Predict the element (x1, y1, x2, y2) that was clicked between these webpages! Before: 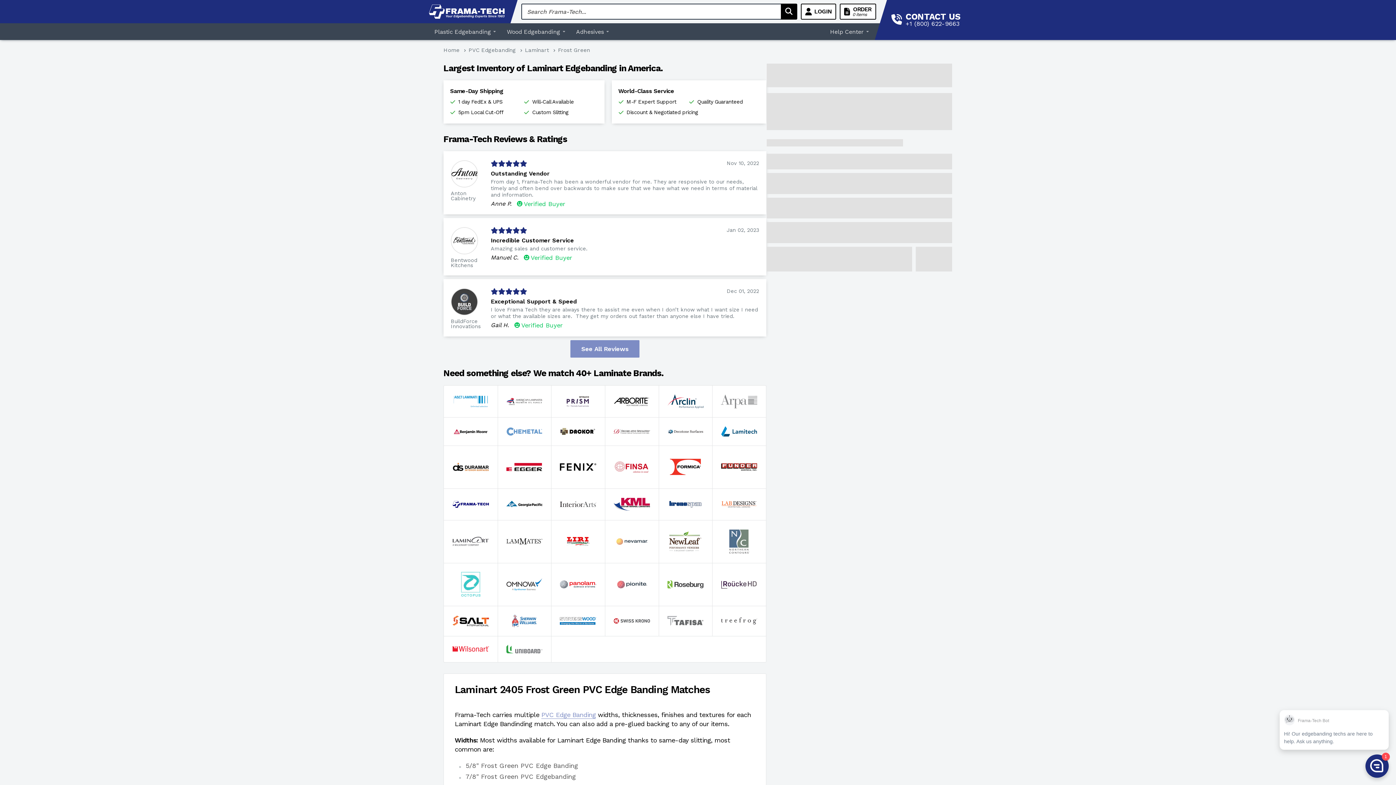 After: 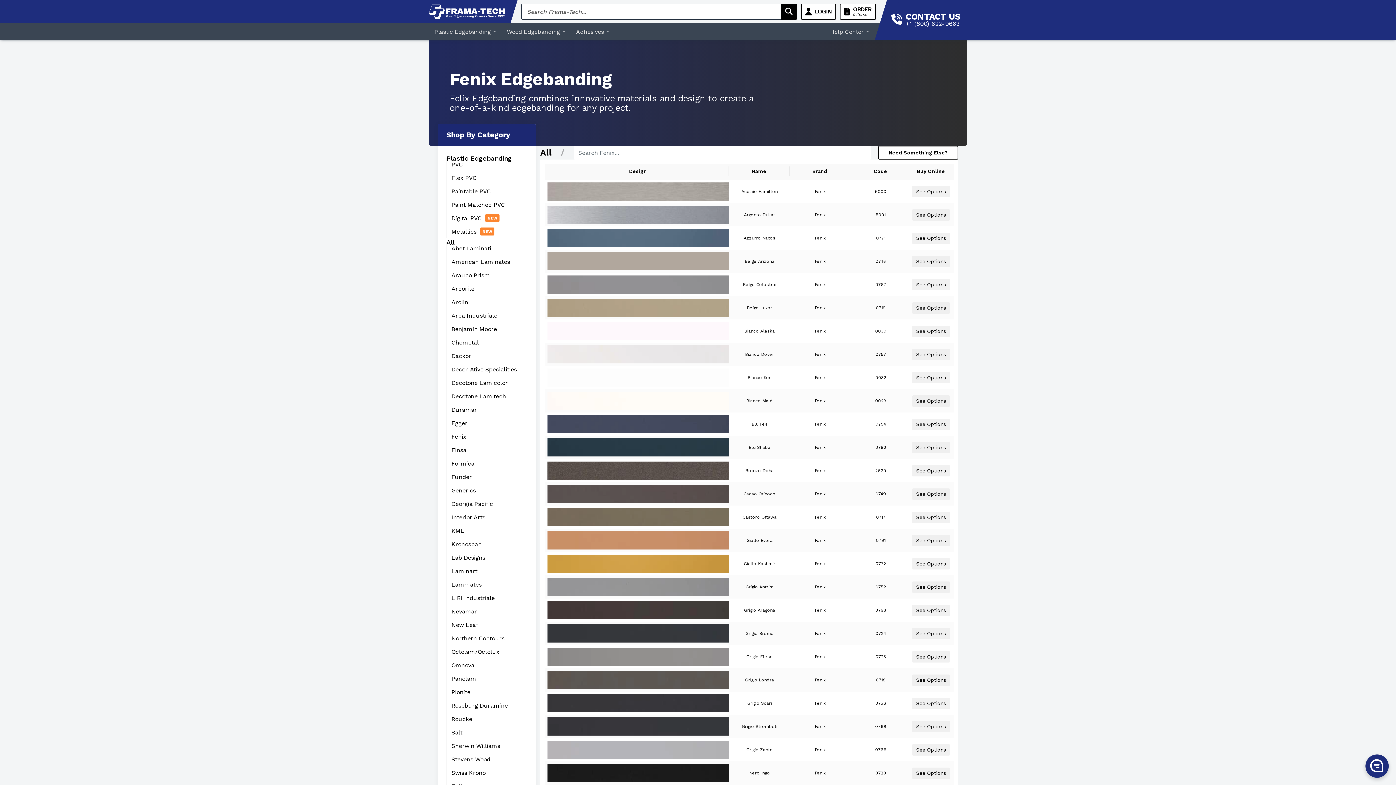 Action: bbox: (551, 445, 605, 488)